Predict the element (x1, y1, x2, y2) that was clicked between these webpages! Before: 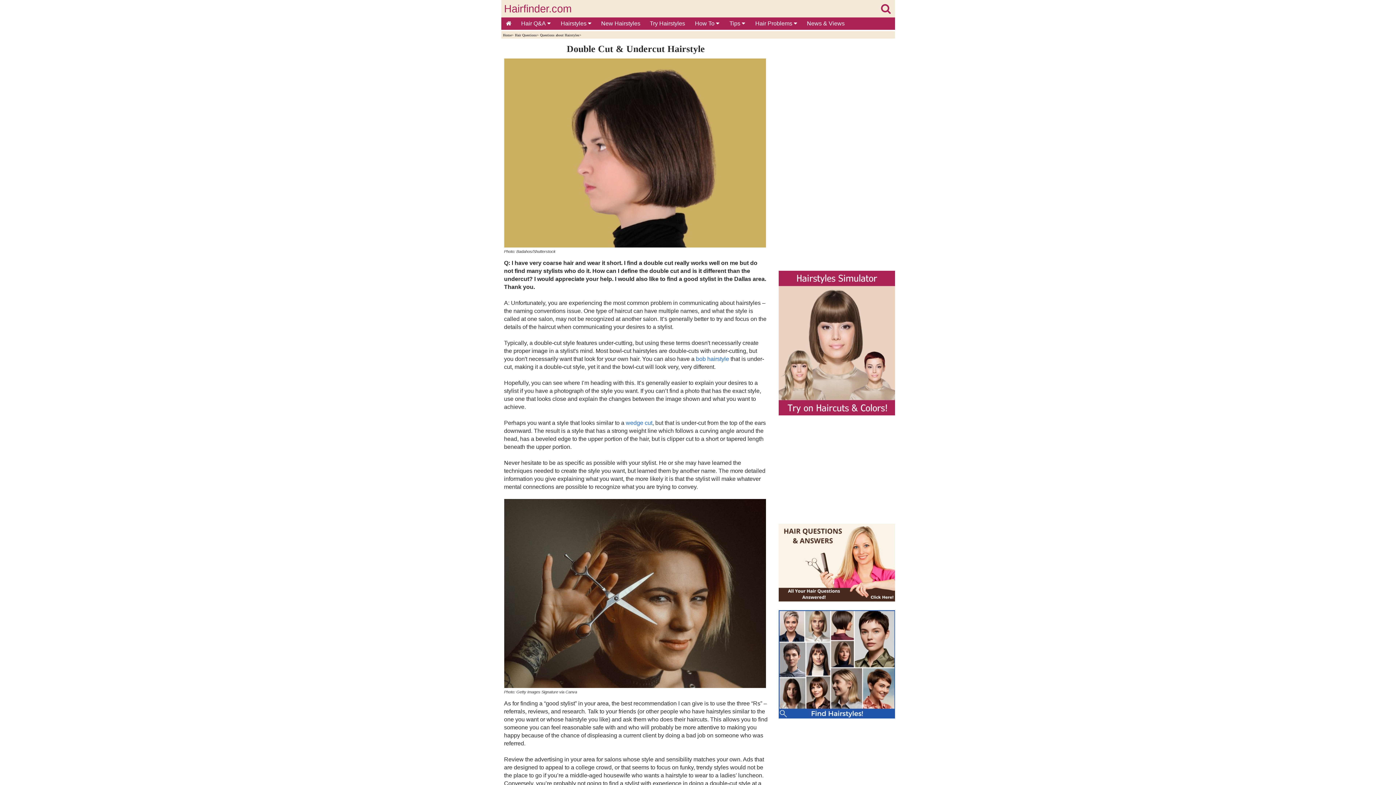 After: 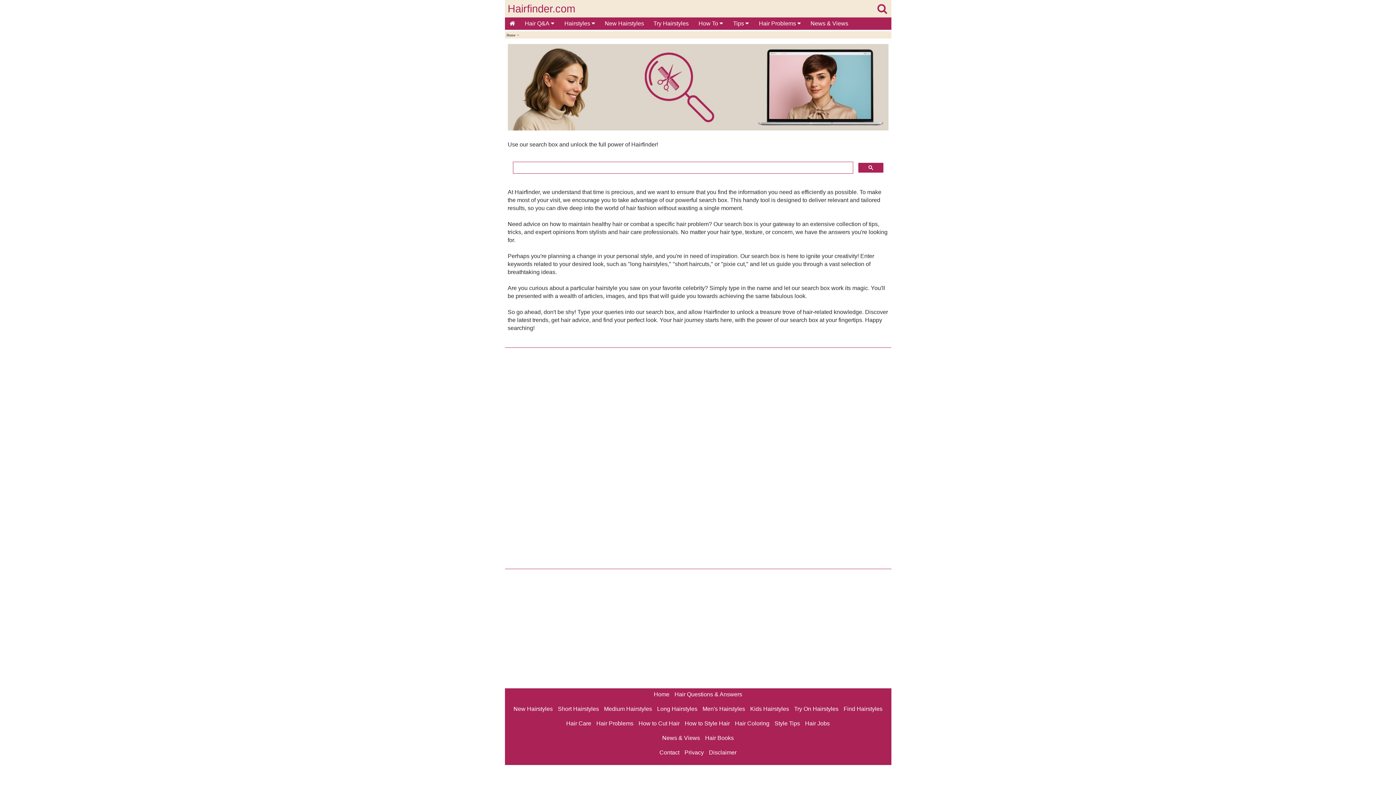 Action: bbox: (881, 2, 891, 14)